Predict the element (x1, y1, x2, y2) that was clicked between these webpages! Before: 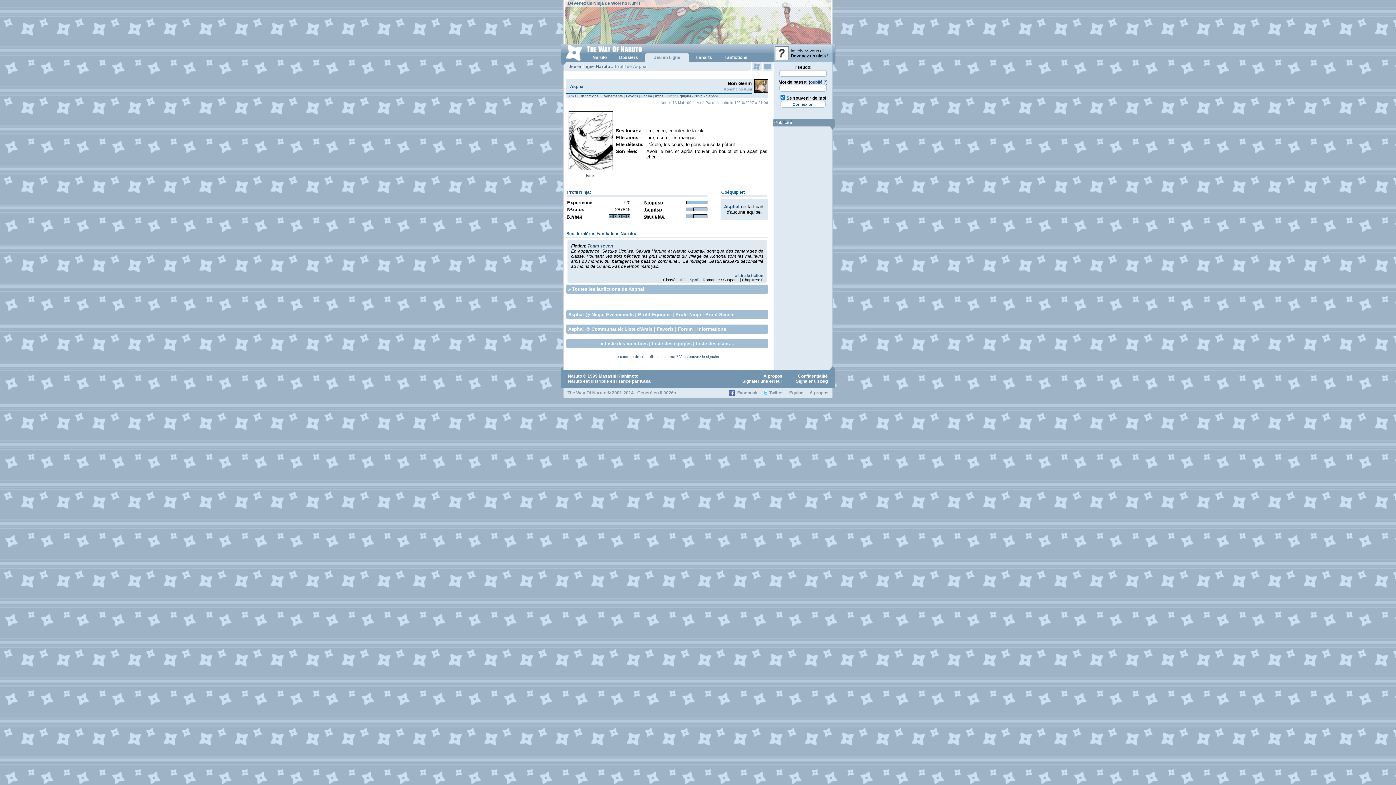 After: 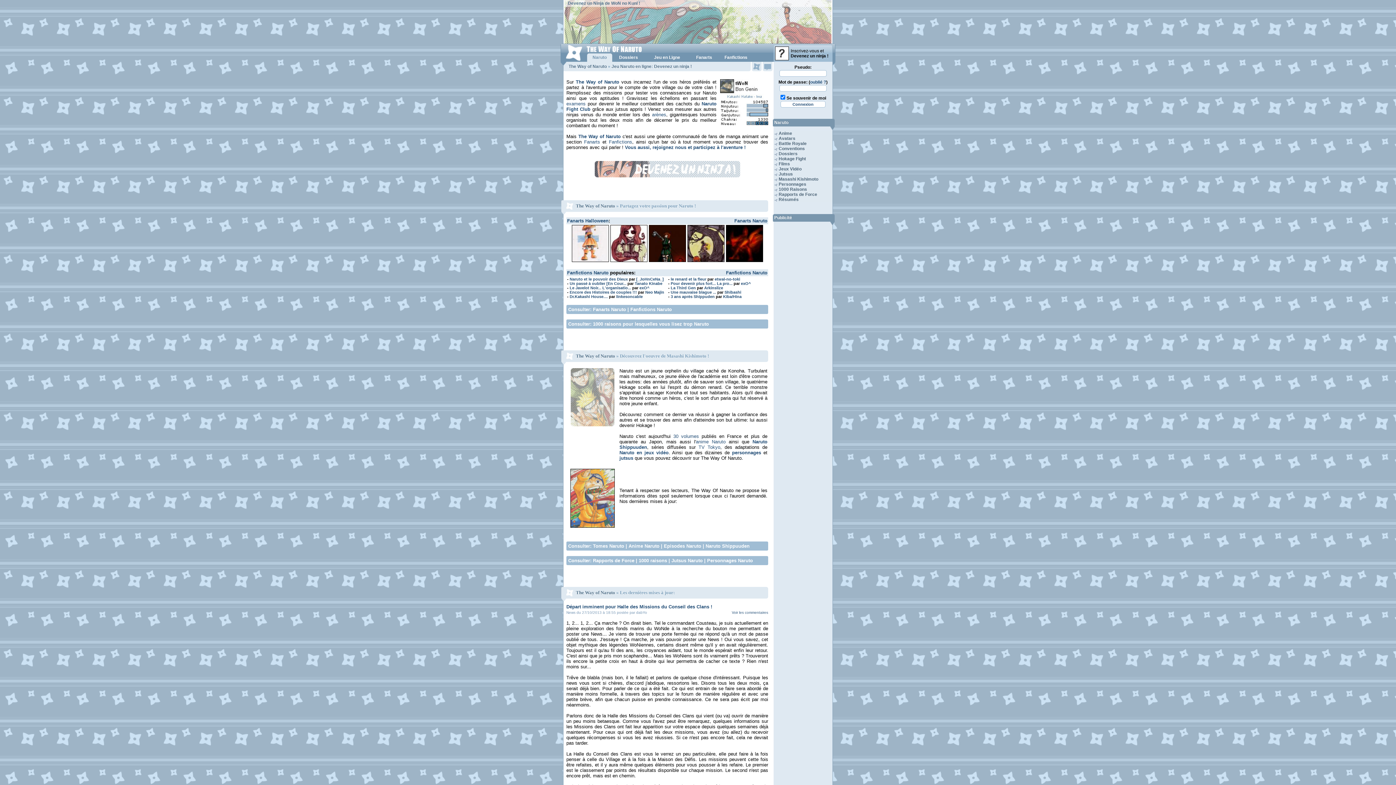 Action: bbox: (564, 0, 831, 43)